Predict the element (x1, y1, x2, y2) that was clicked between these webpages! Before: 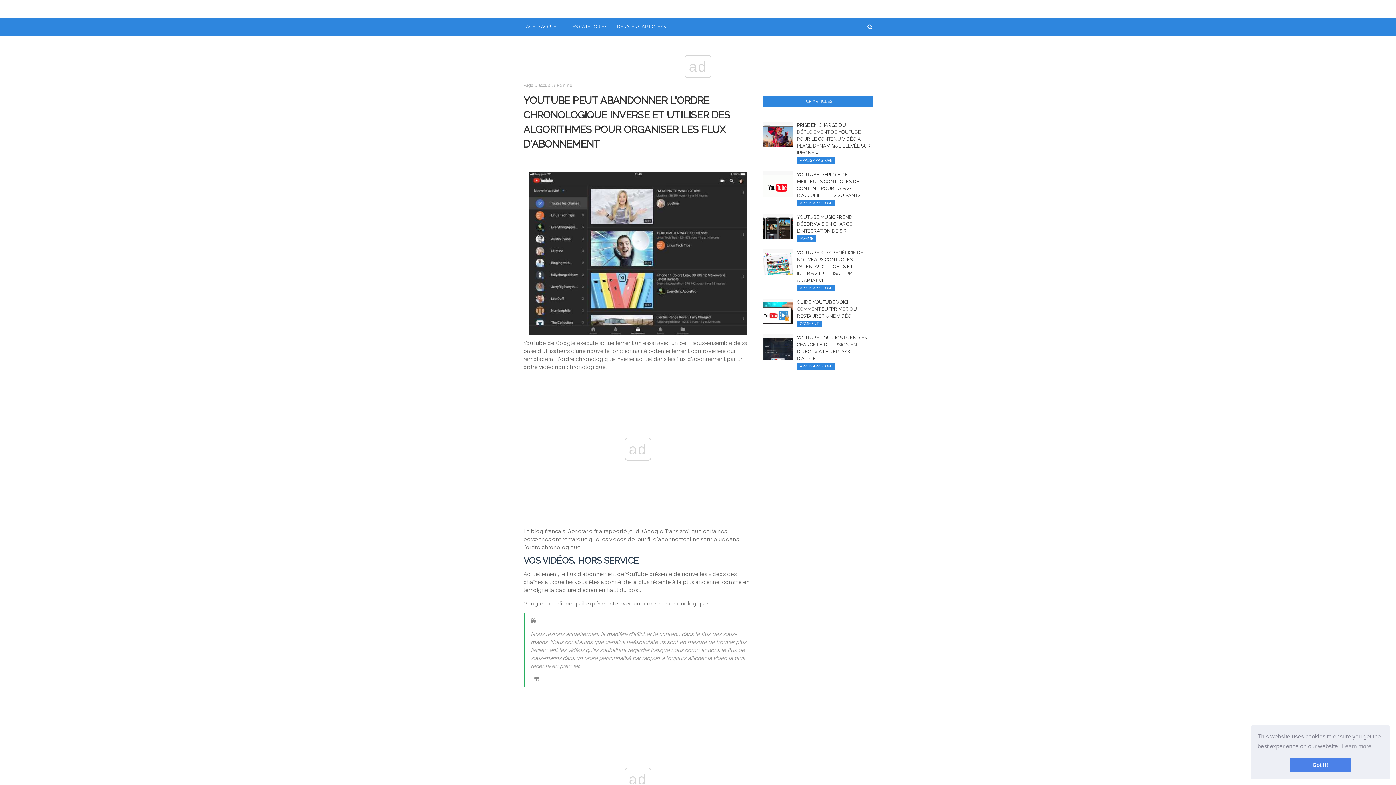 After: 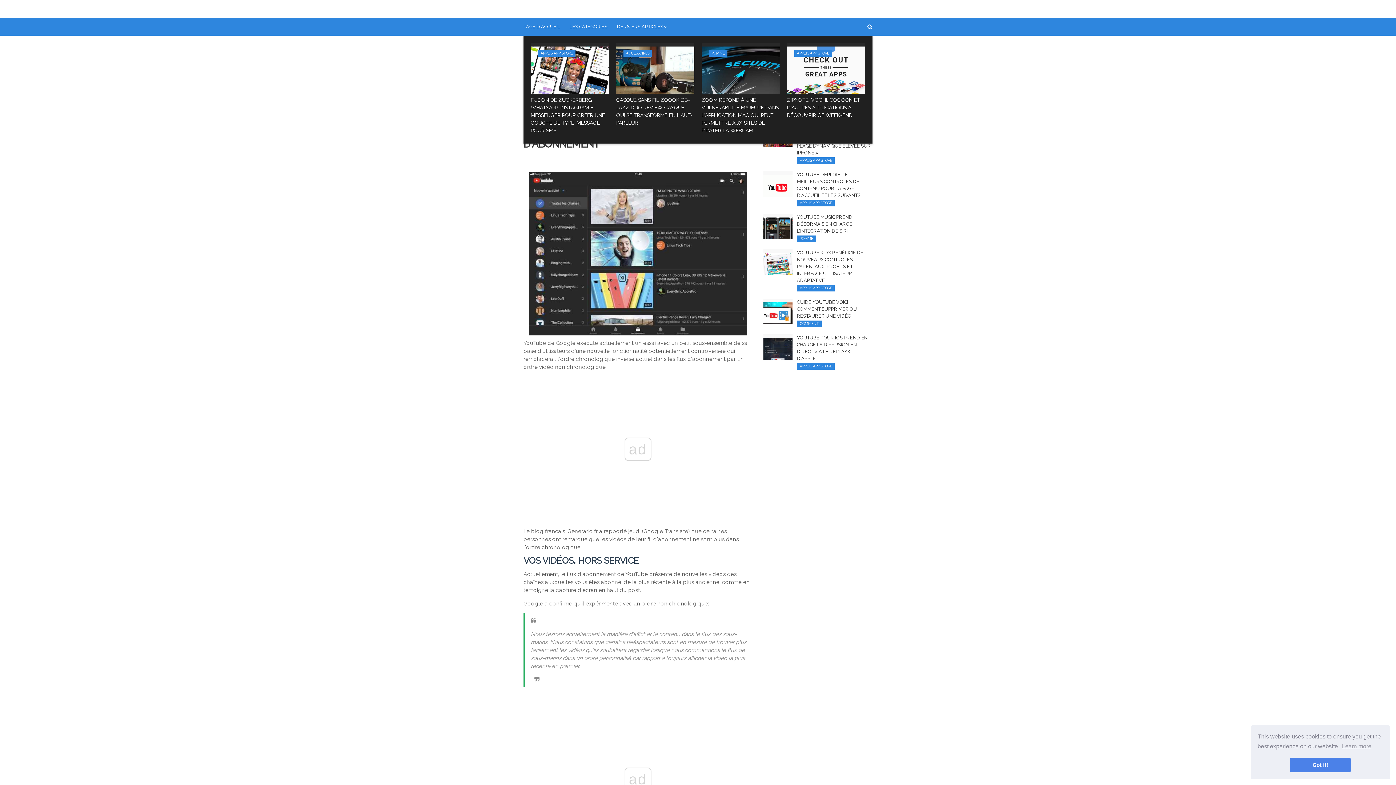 Action: label: DERNIERS ARTICLES bbox: (612, 18, 672, 35)